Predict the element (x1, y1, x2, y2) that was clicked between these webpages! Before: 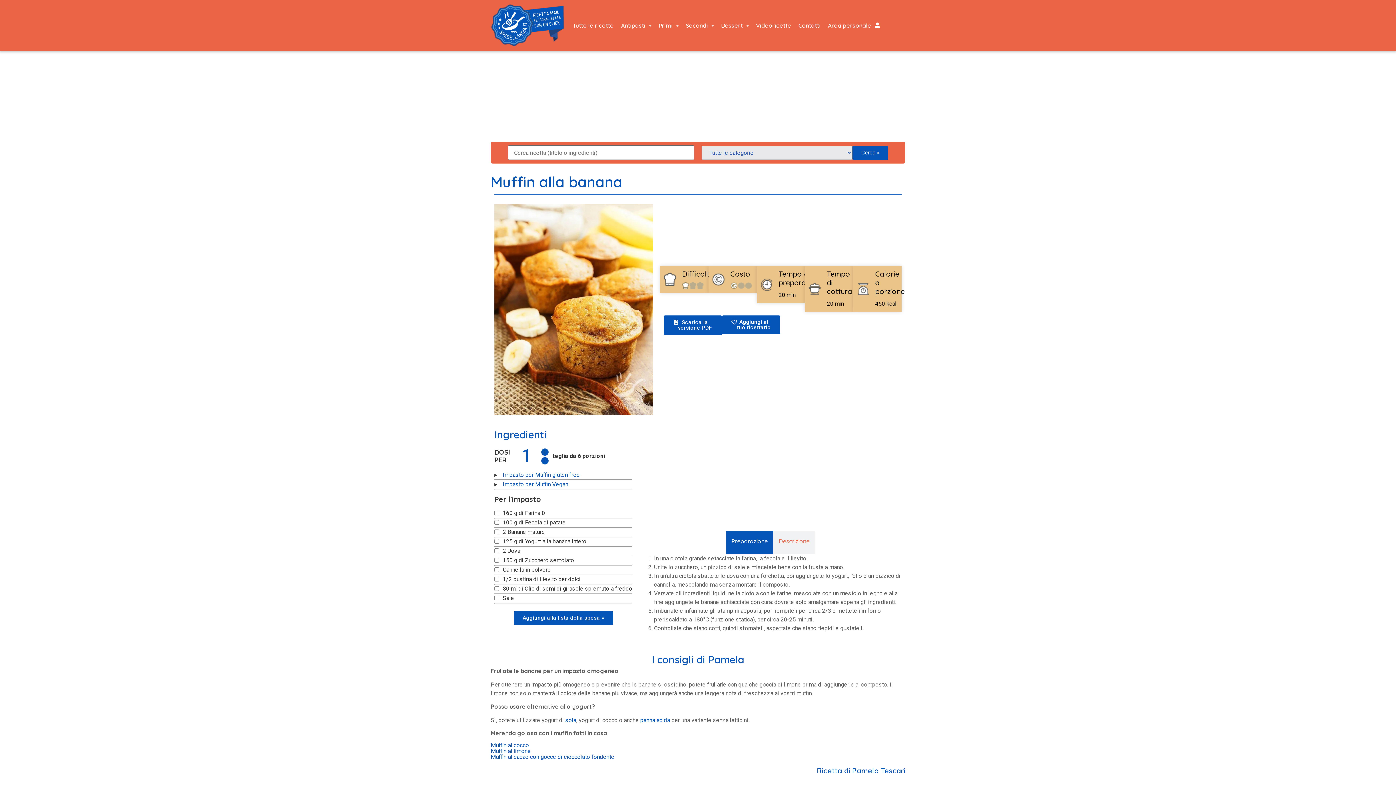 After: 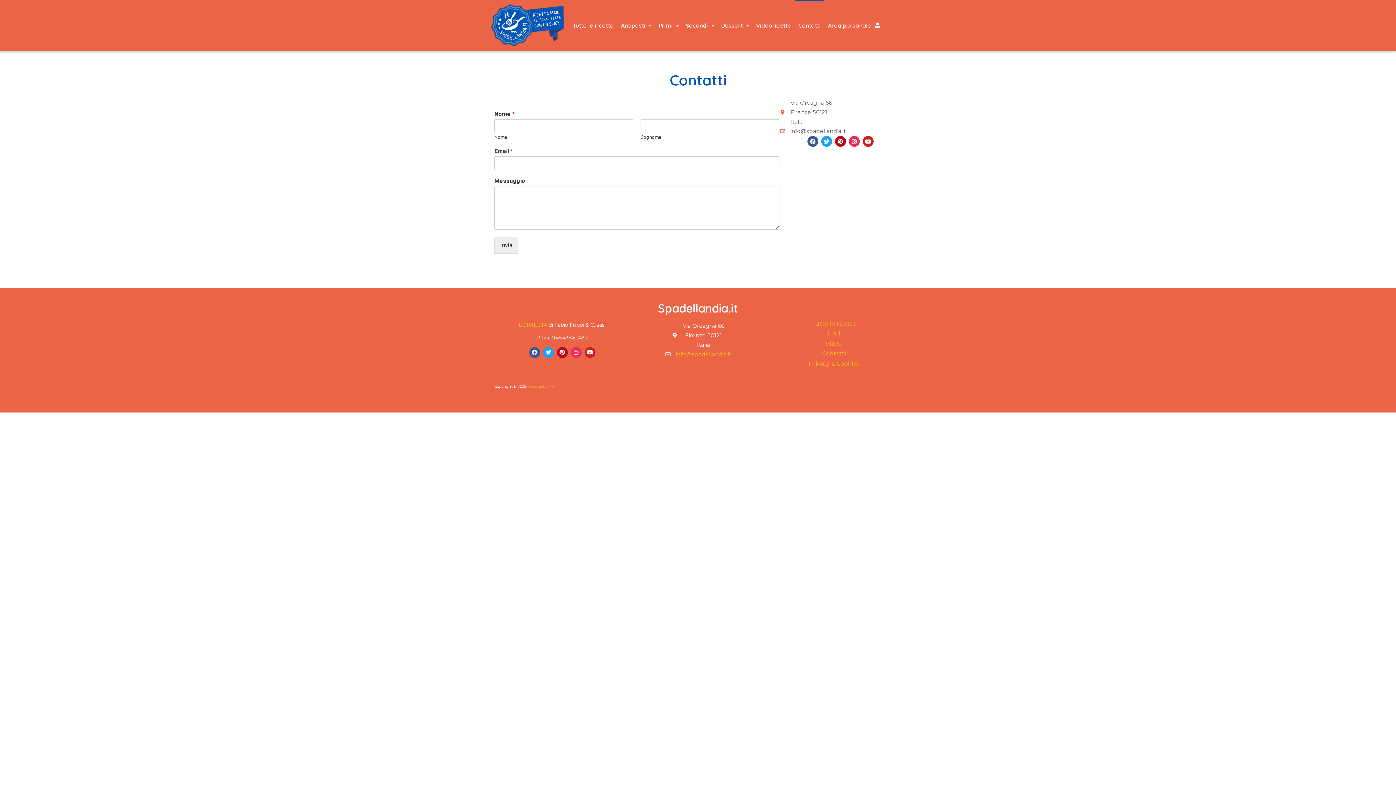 Action: bbox: (795, 0, 824, 50) label: Contatti